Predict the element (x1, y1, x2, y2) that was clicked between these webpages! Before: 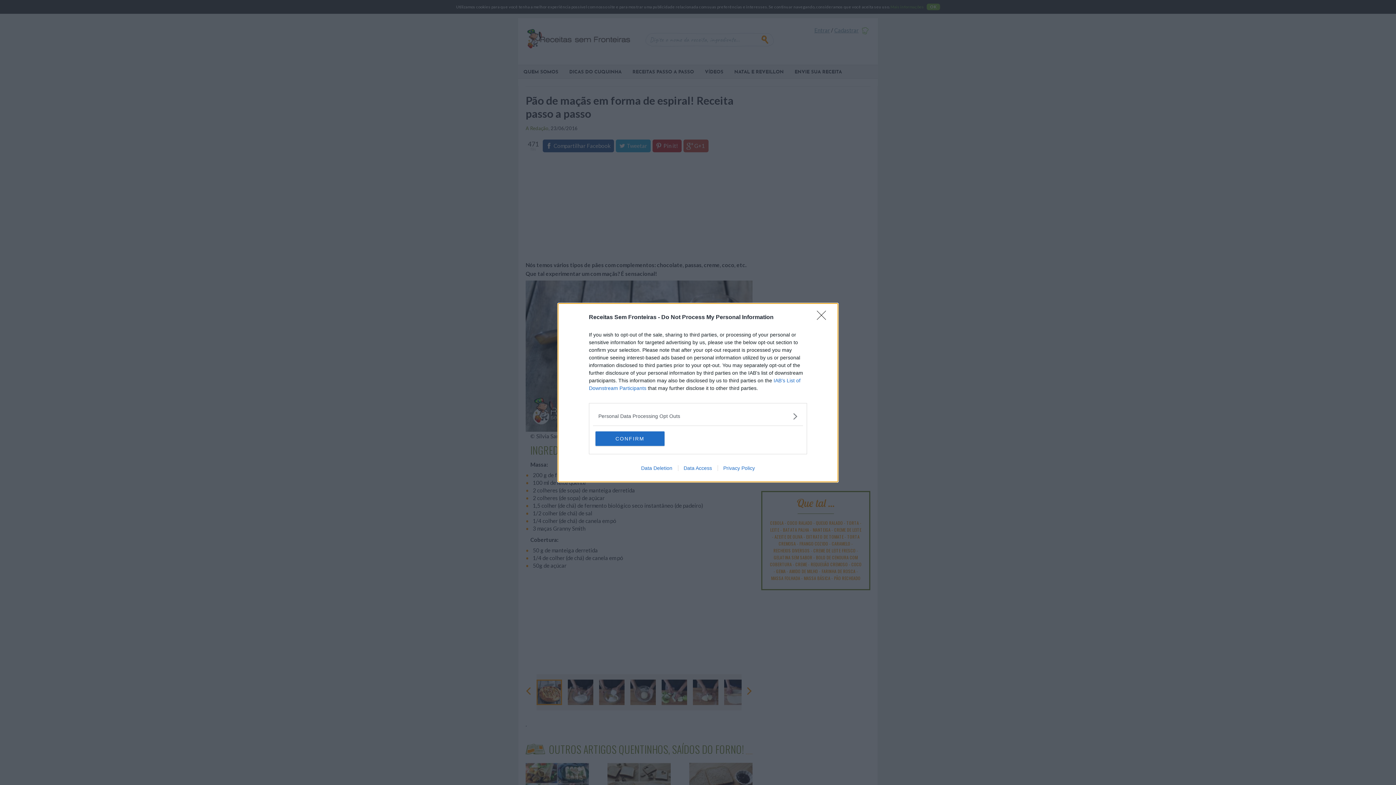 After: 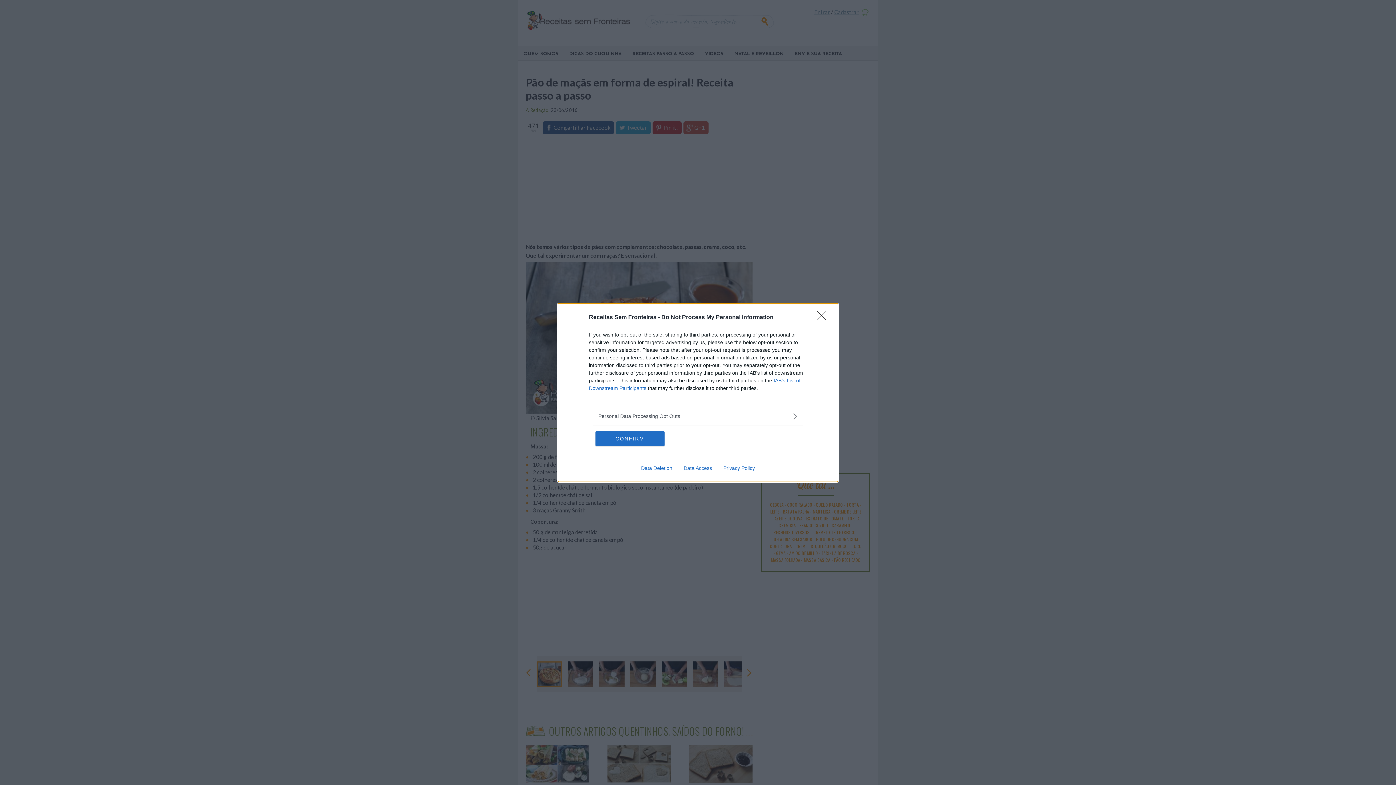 Action: label: Data Access bbox: (678, 465, 717, 471)